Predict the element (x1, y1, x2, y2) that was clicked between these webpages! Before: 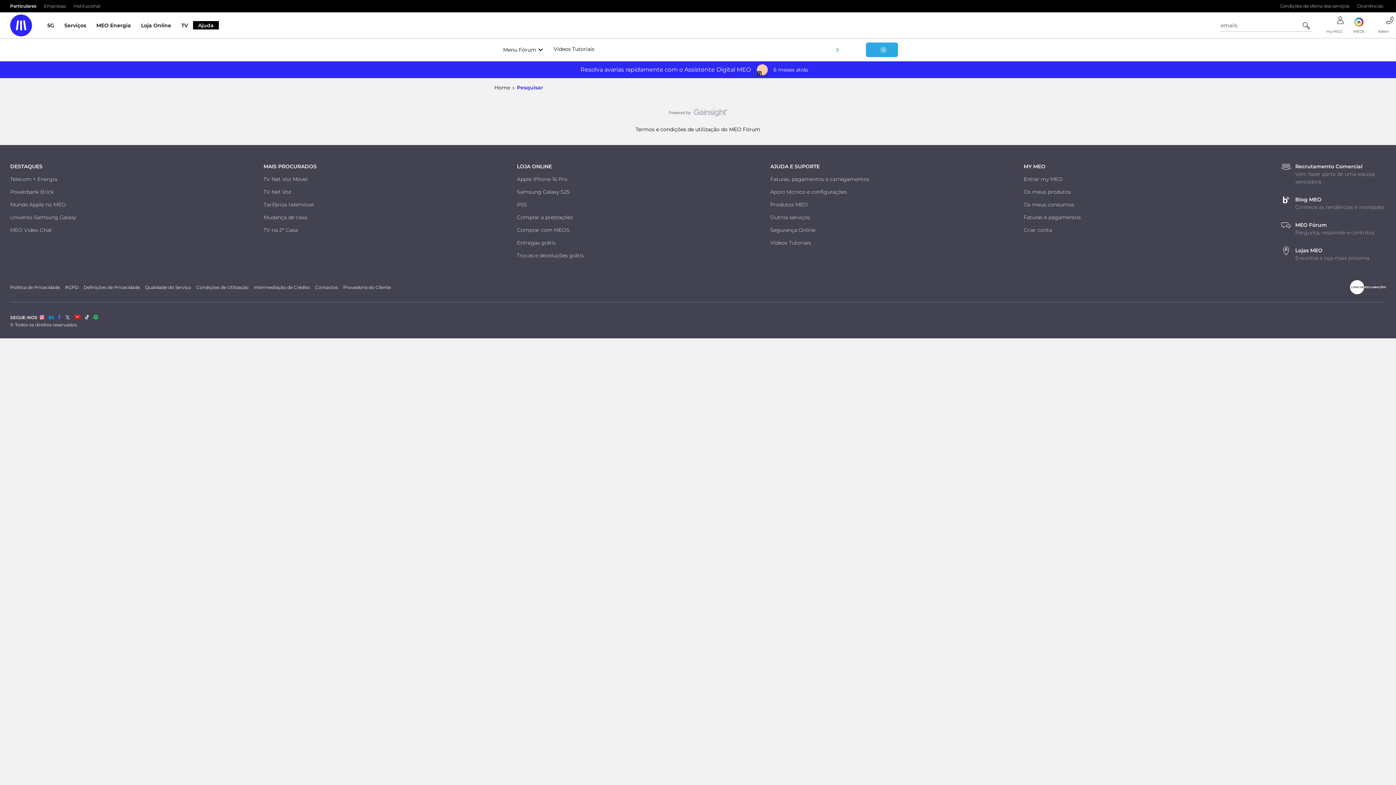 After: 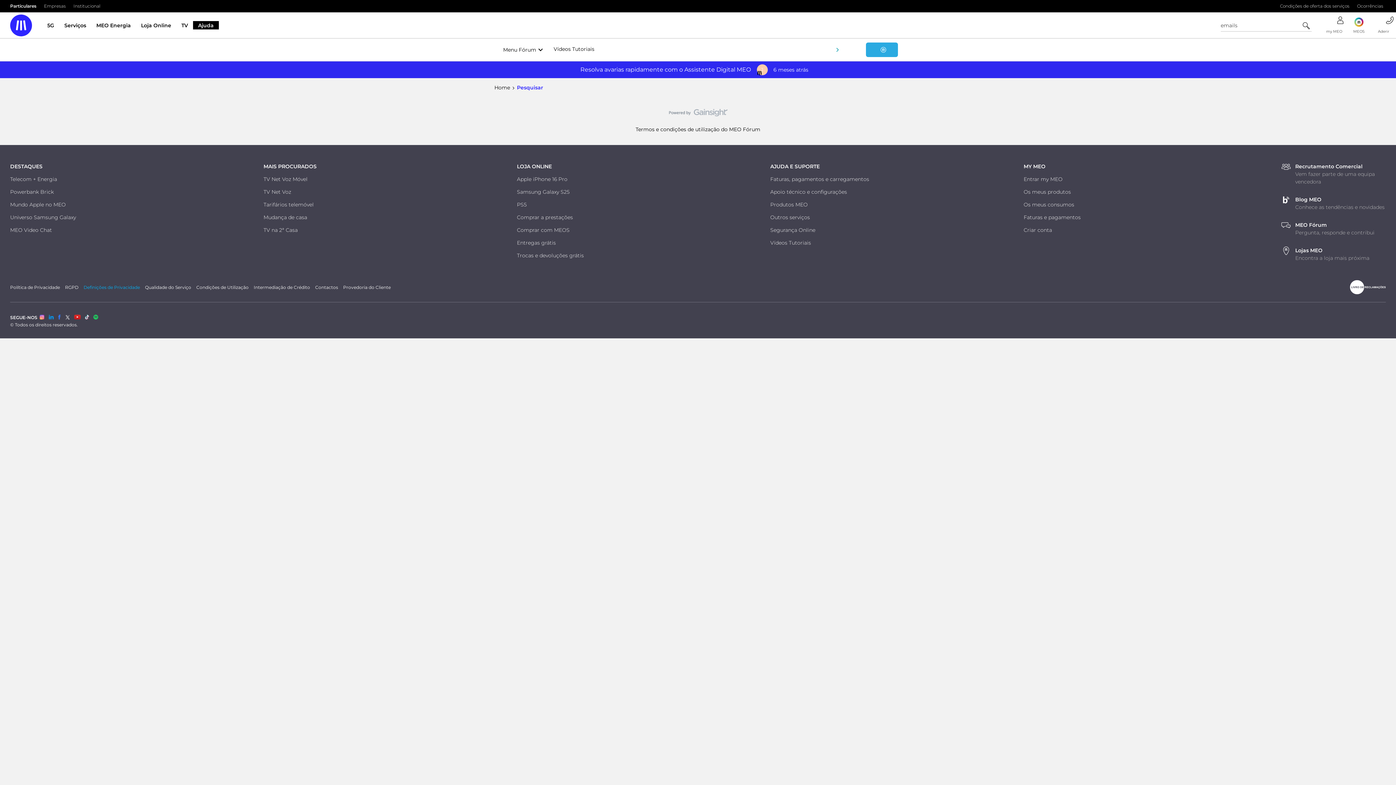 Action: bbox: (83, 283, 140, 290) label: Definições de Privacidade